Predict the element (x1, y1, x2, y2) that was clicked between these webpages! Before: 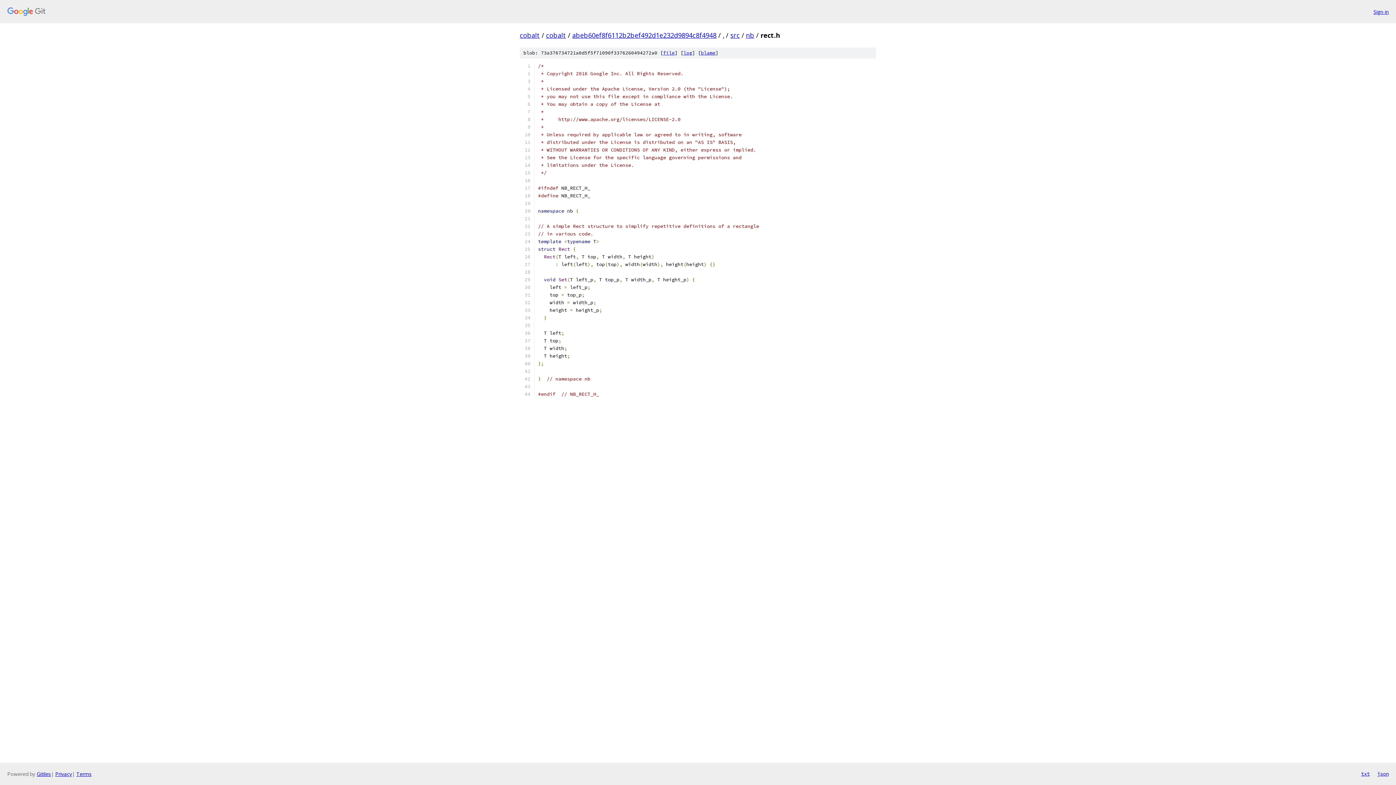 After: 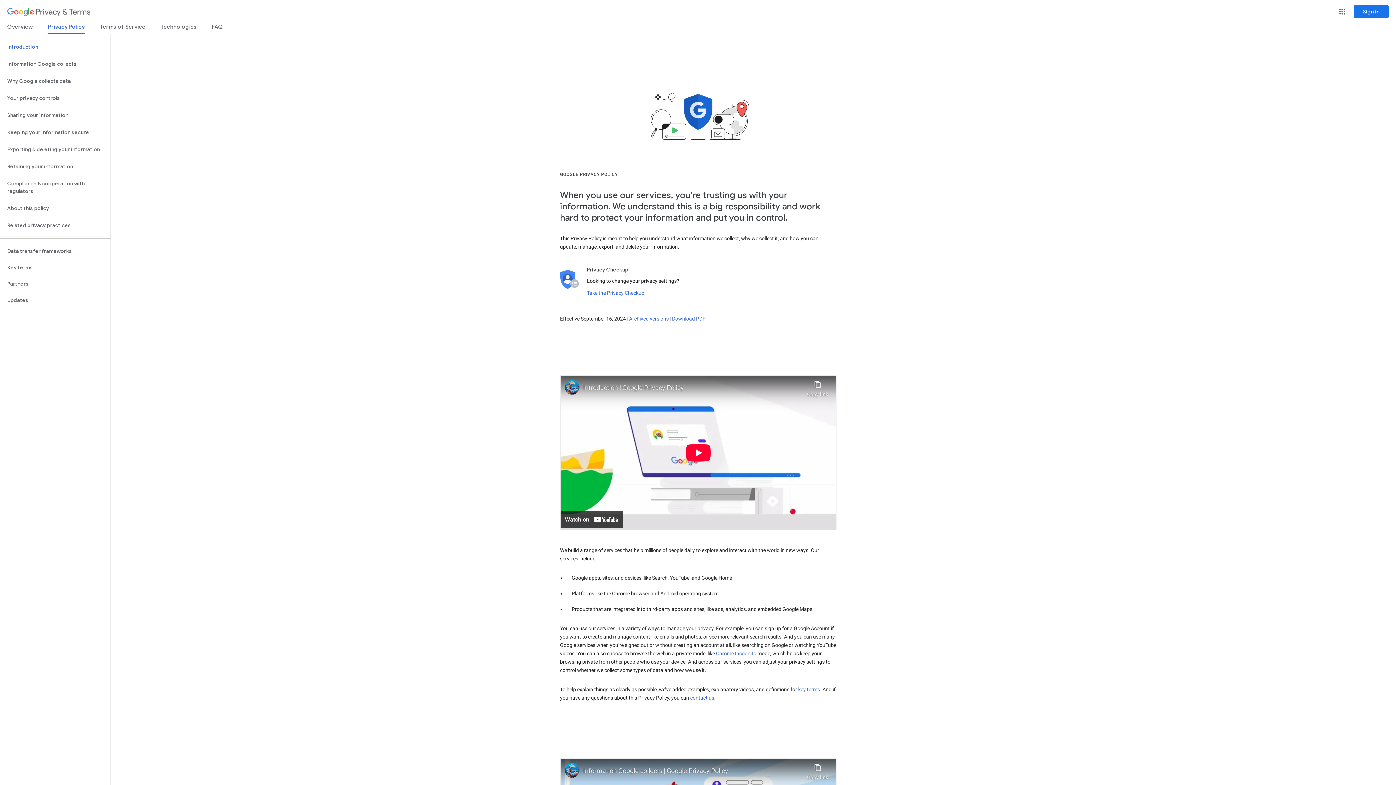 Action: bbox: (55, 770, 72, 777) label: Privacy